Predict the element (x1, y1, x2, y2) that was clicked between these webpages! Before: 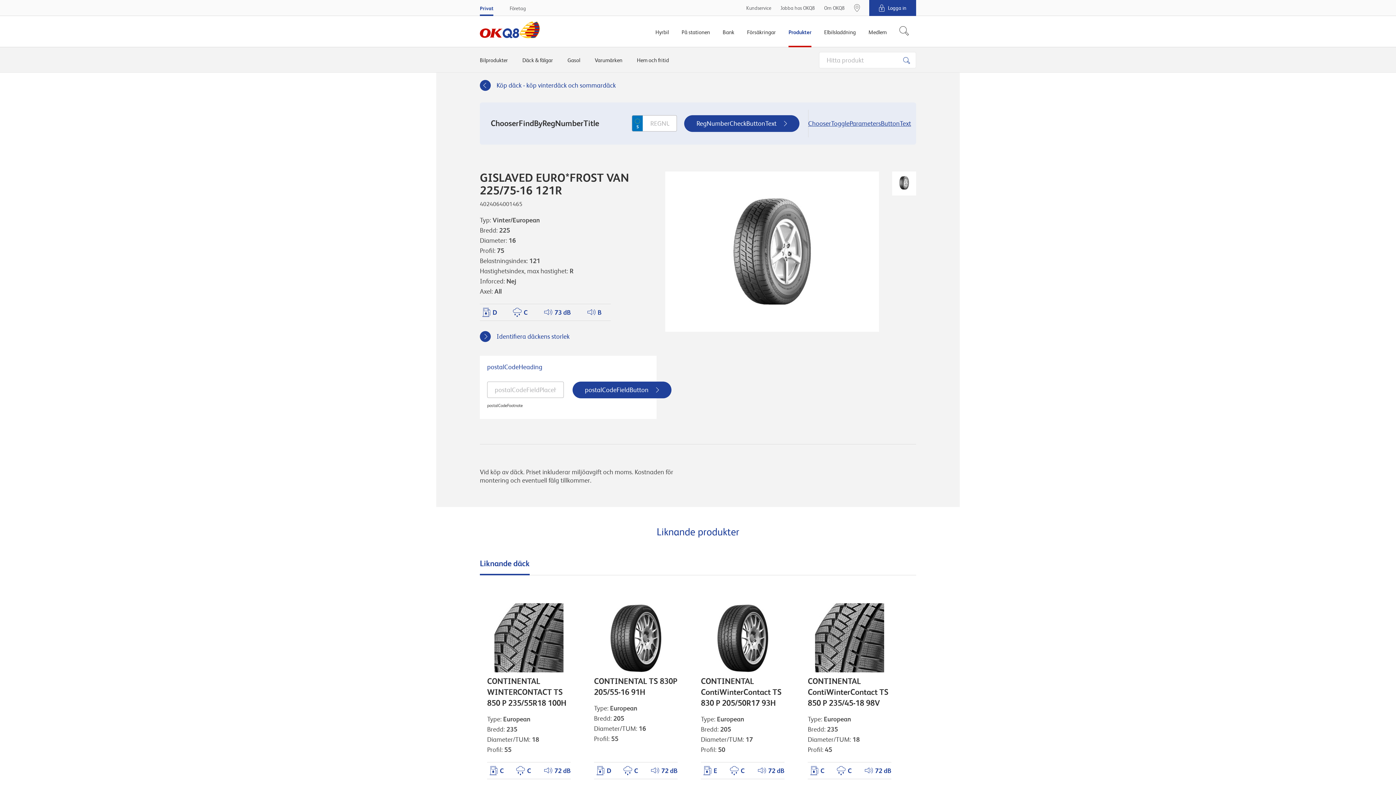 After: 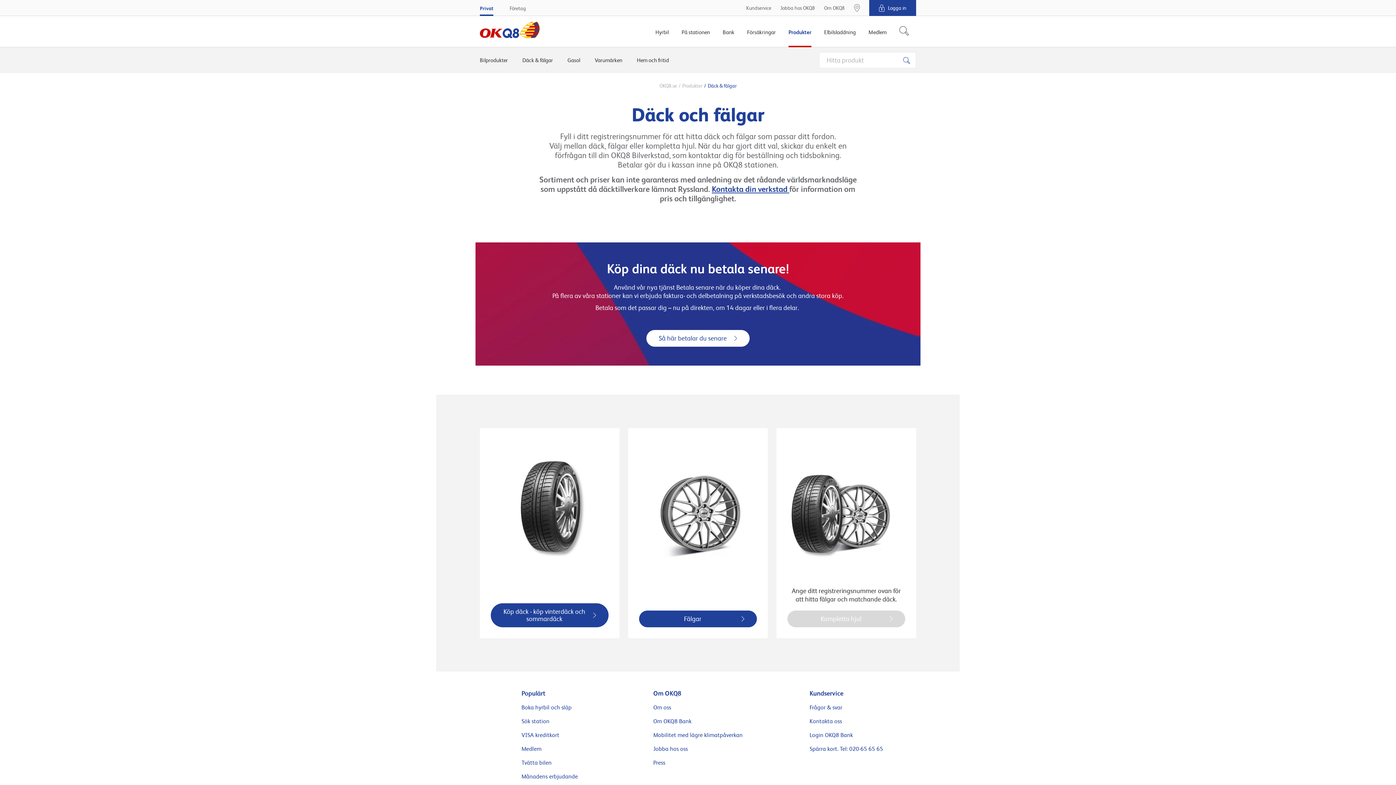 Action: bbox: (522, 47, 553, 72) label: Däck & fälgar